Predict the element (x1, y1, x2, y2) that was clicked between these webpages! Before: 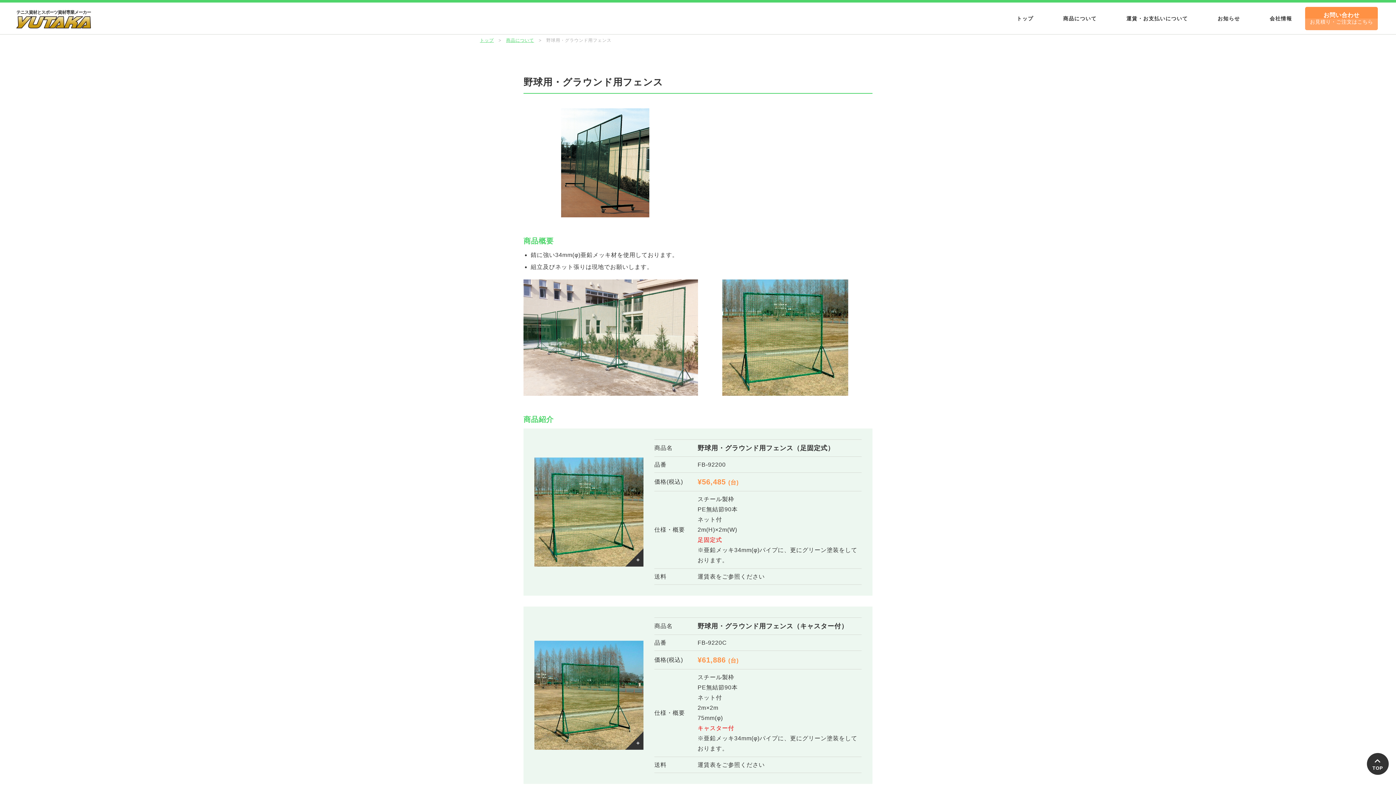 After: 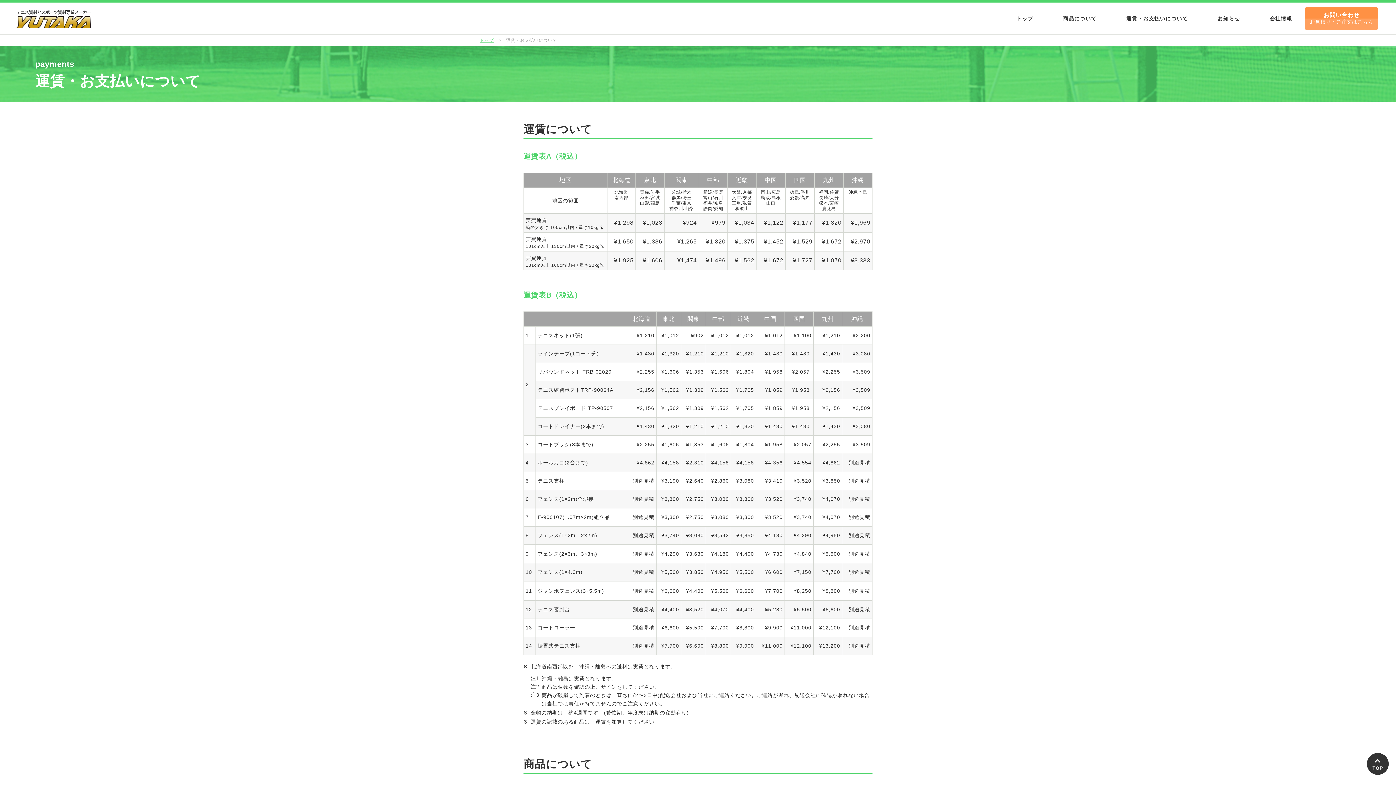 Action: bbox: (1126, 15, 1188, 21) label: 運賃・お支払いについて